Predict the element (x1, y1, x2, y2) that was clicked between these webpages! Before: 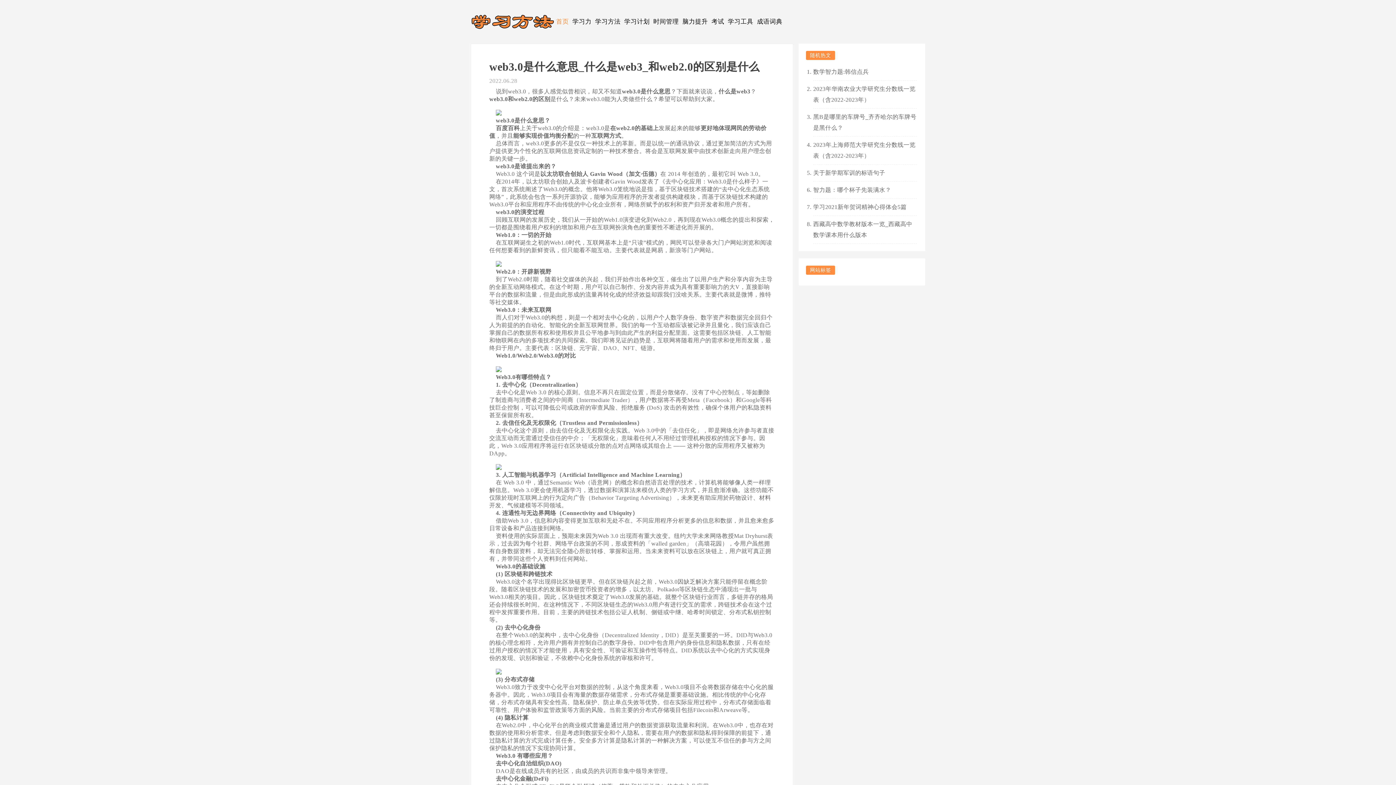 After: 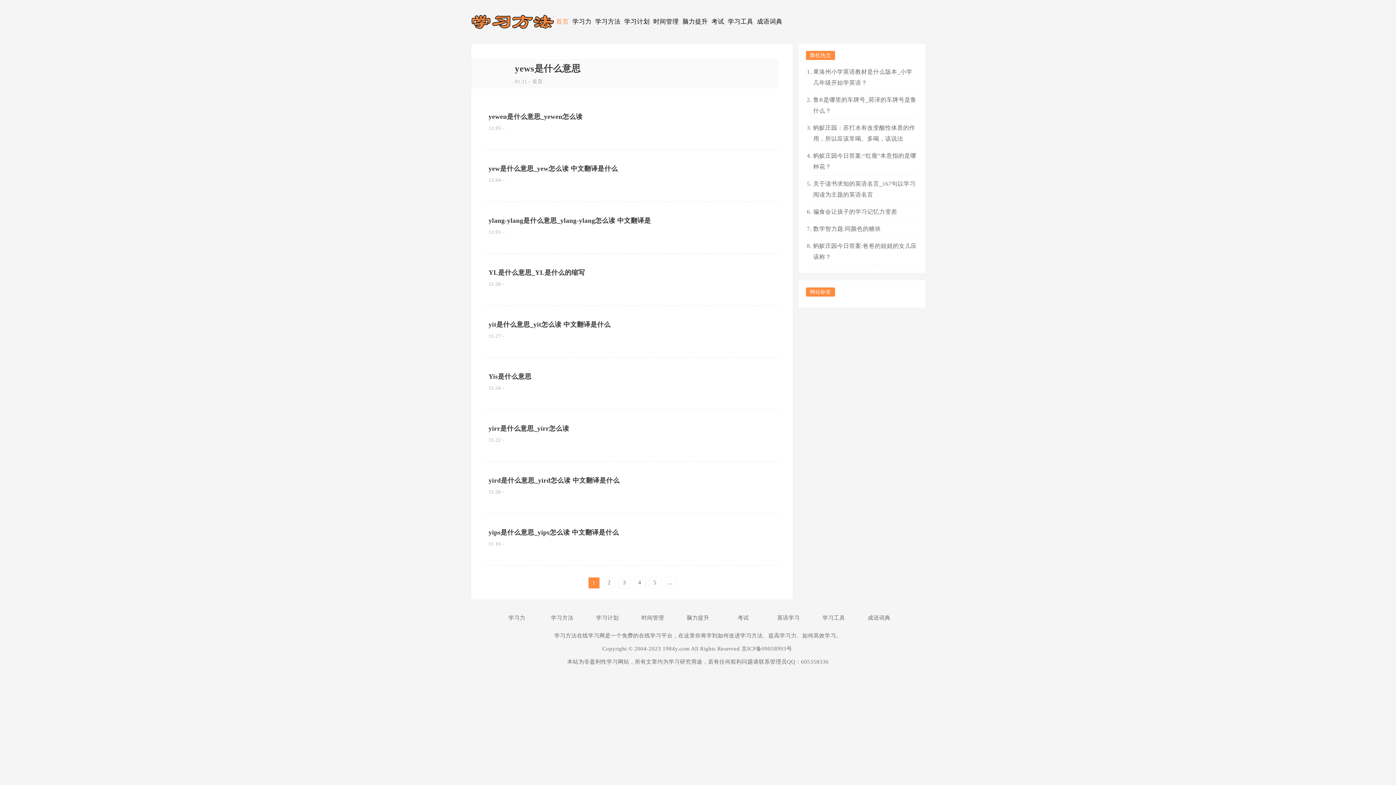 Action: bbox: (470, 10, 554, 32)